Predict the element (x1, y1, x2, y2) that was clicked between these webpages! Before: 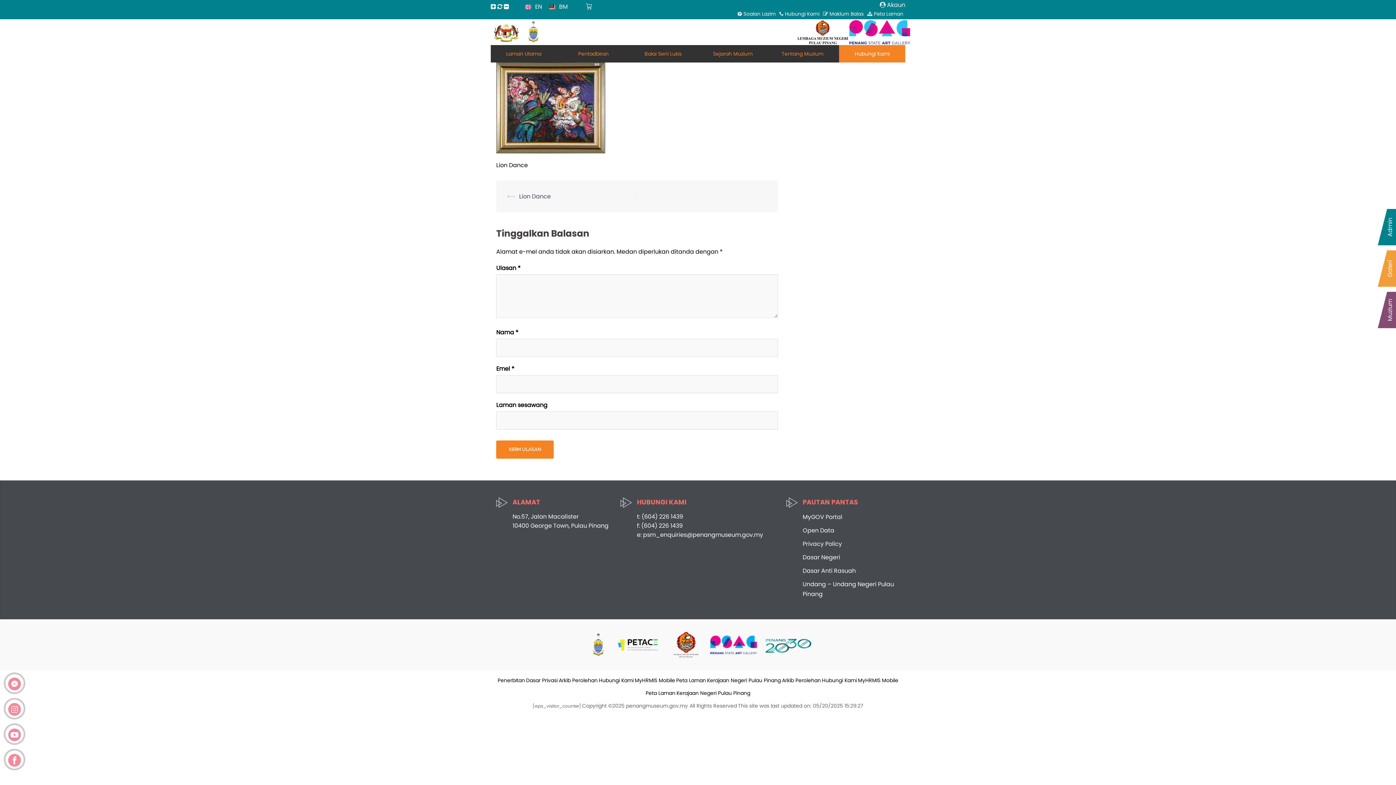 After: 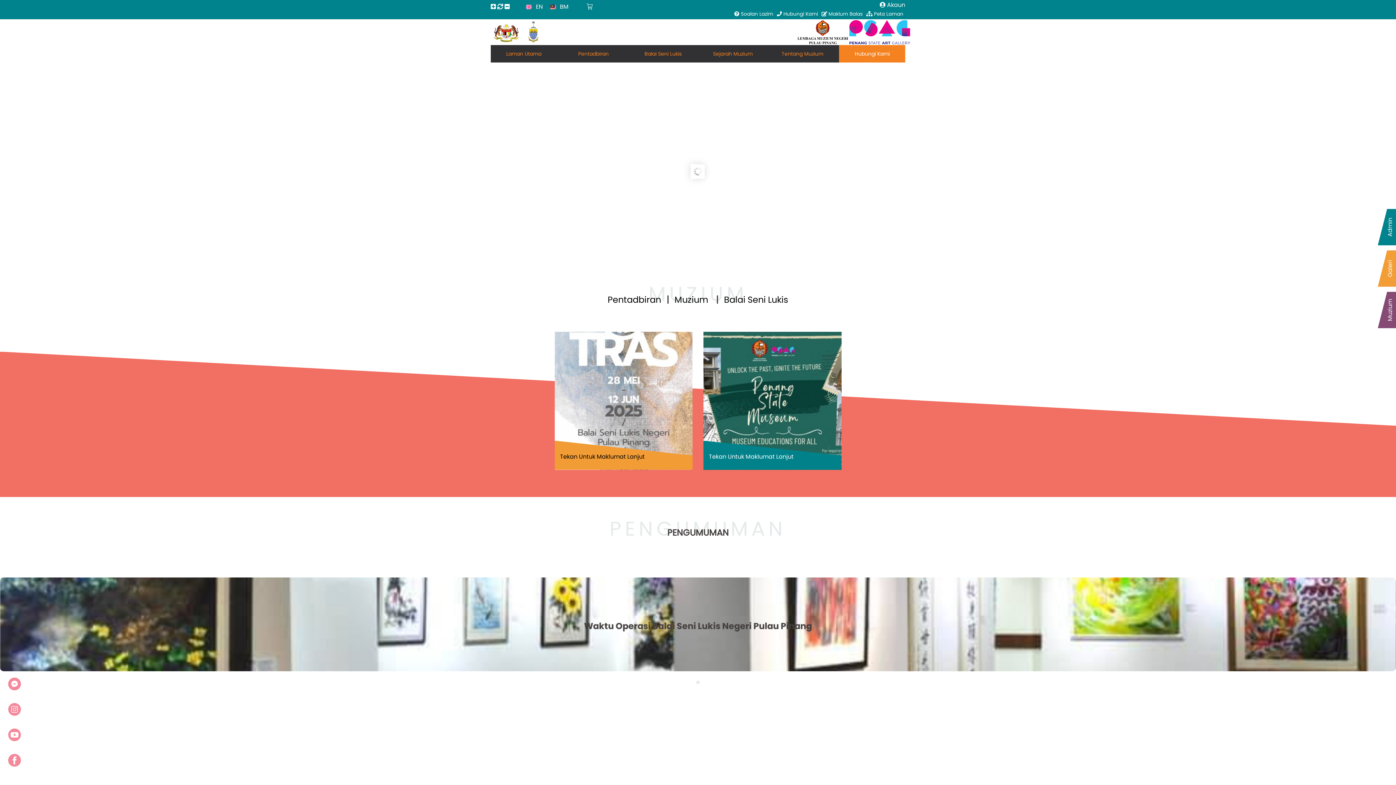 Action: bbox: (492, 19, 700, 45)